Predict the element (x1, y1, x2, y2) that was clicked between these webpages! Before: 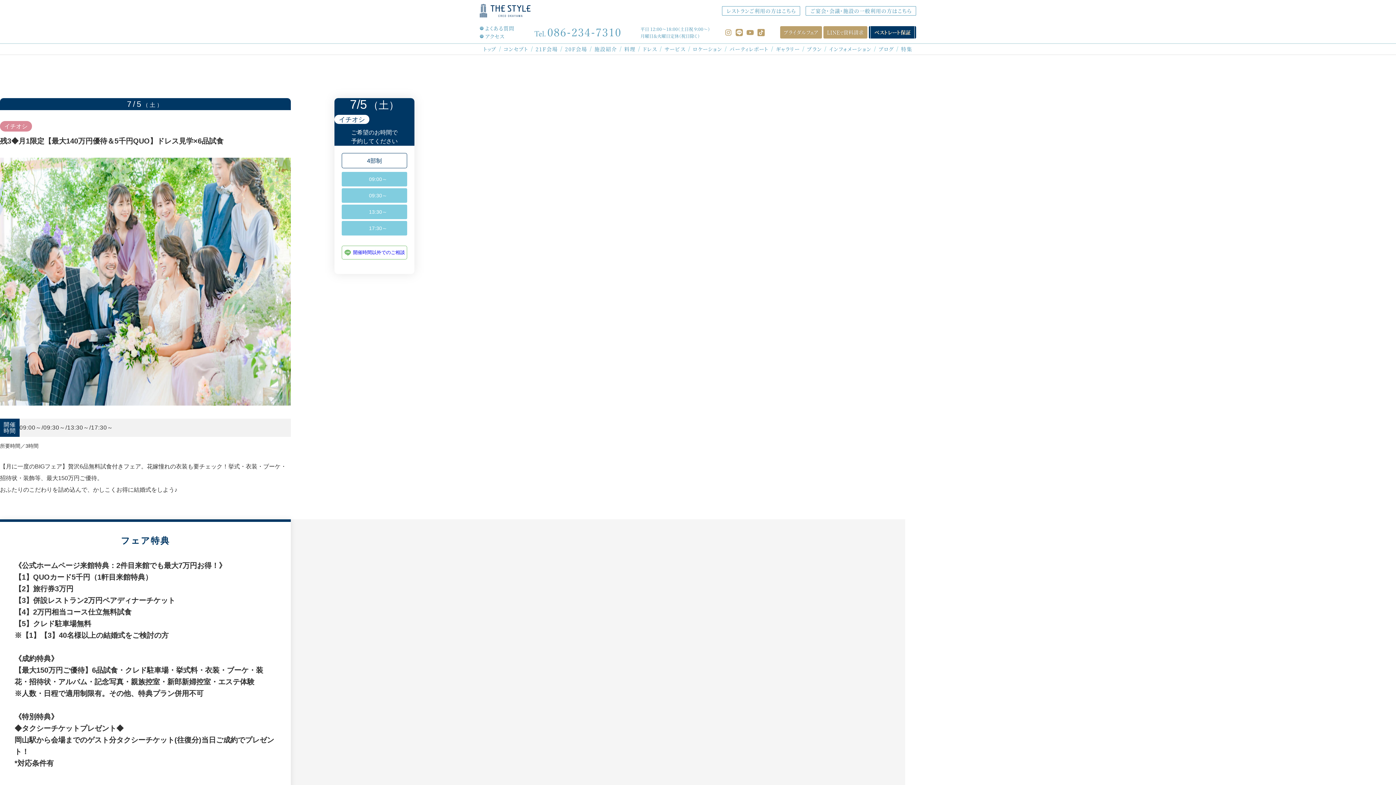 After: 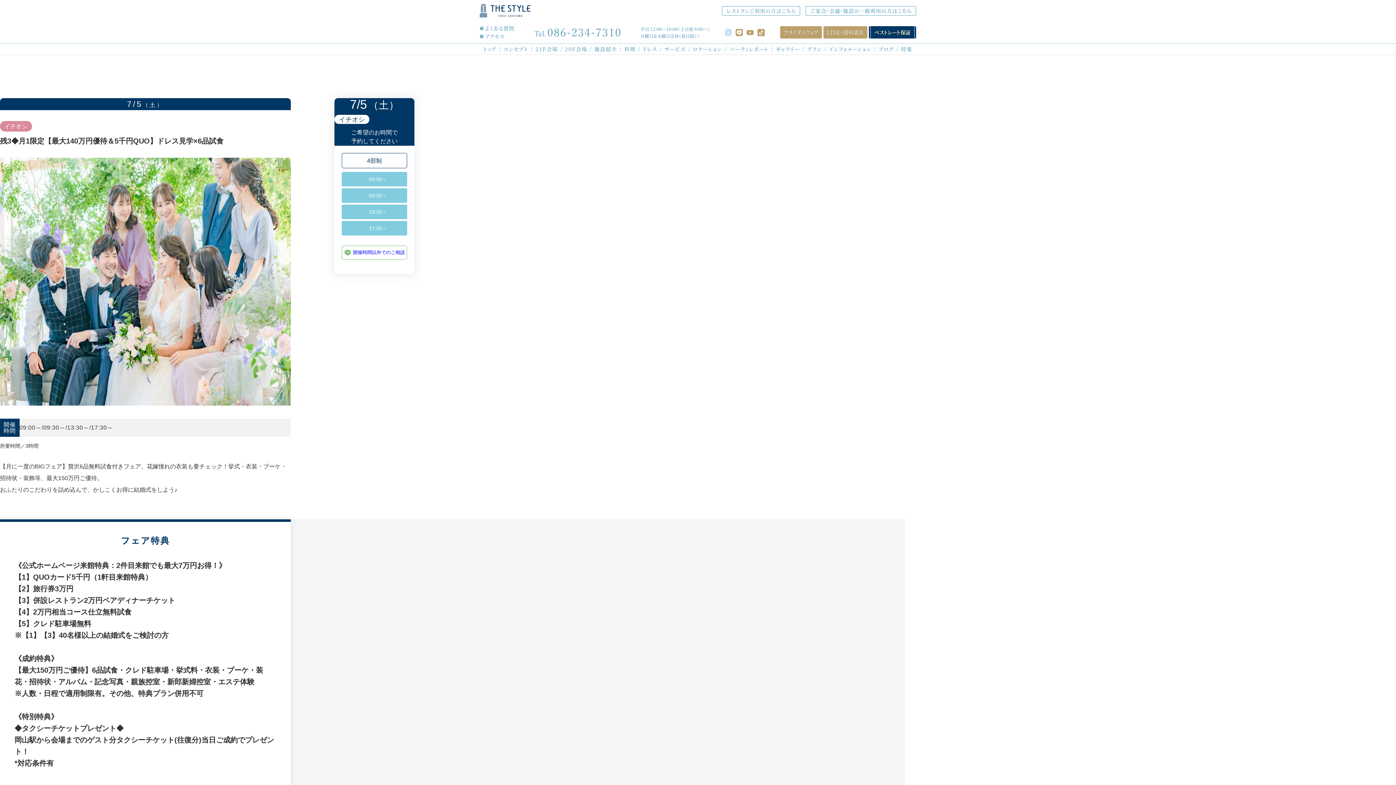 Action: bbox: (717, 28, 725, 36)